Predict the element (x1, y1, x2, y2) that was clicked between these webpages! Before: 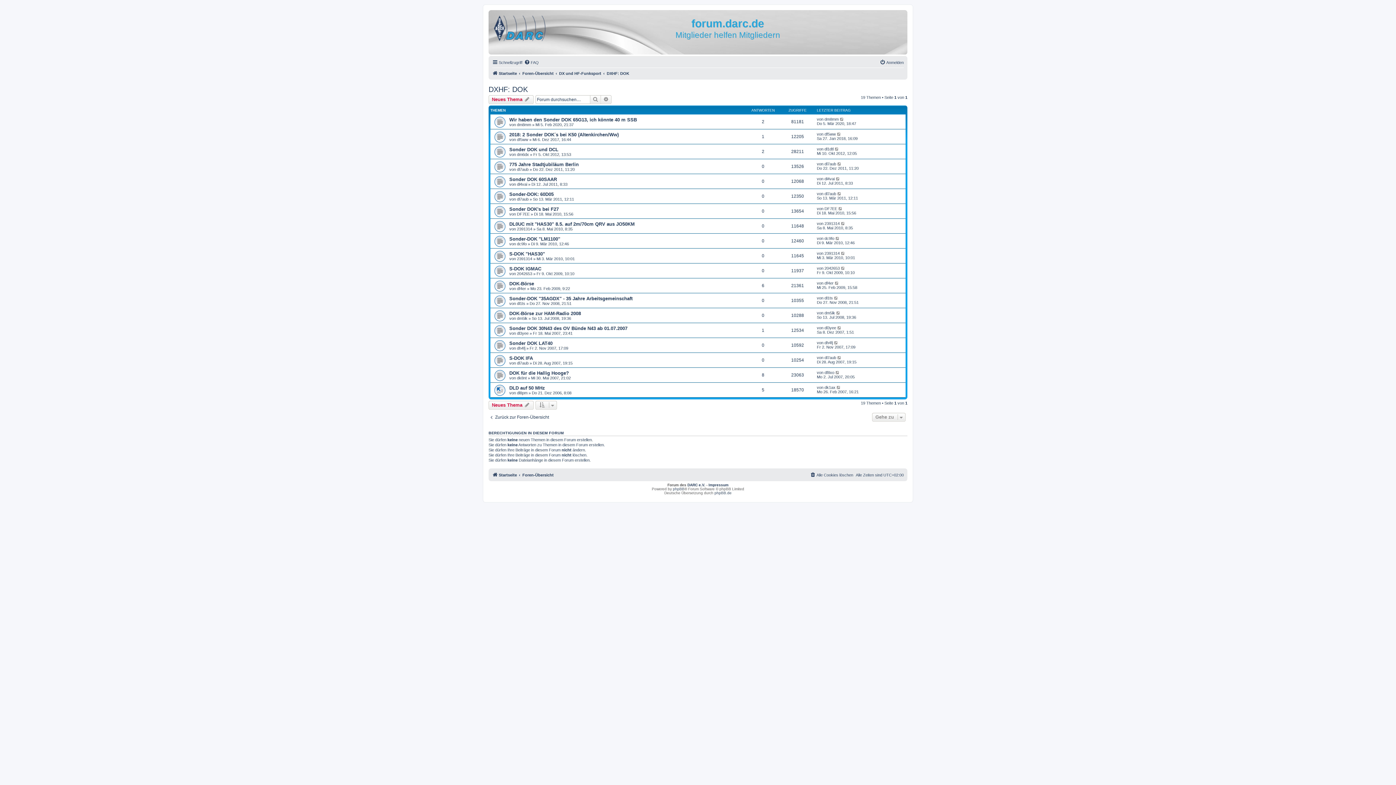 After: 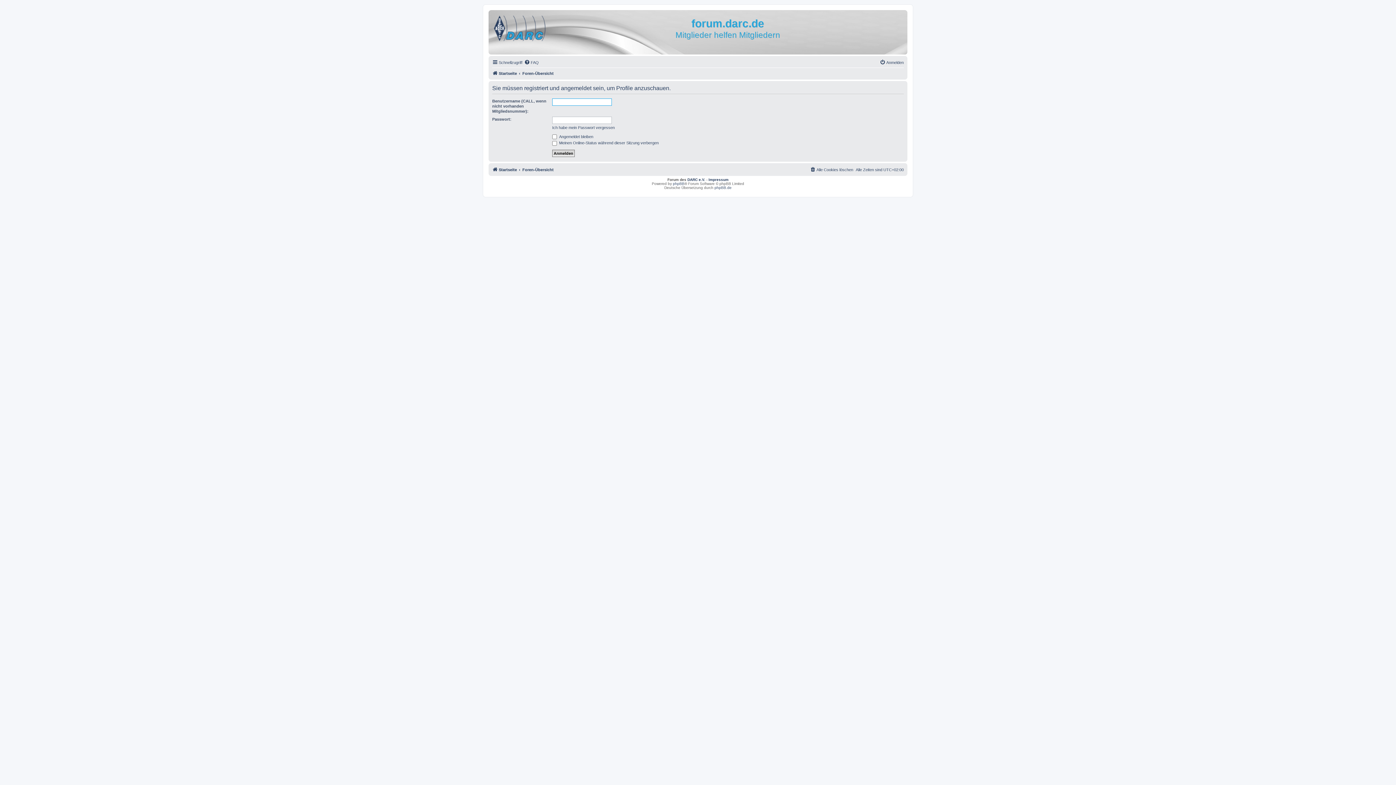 Action: bbox: (517, 197, 528, 201) label: dl7aub